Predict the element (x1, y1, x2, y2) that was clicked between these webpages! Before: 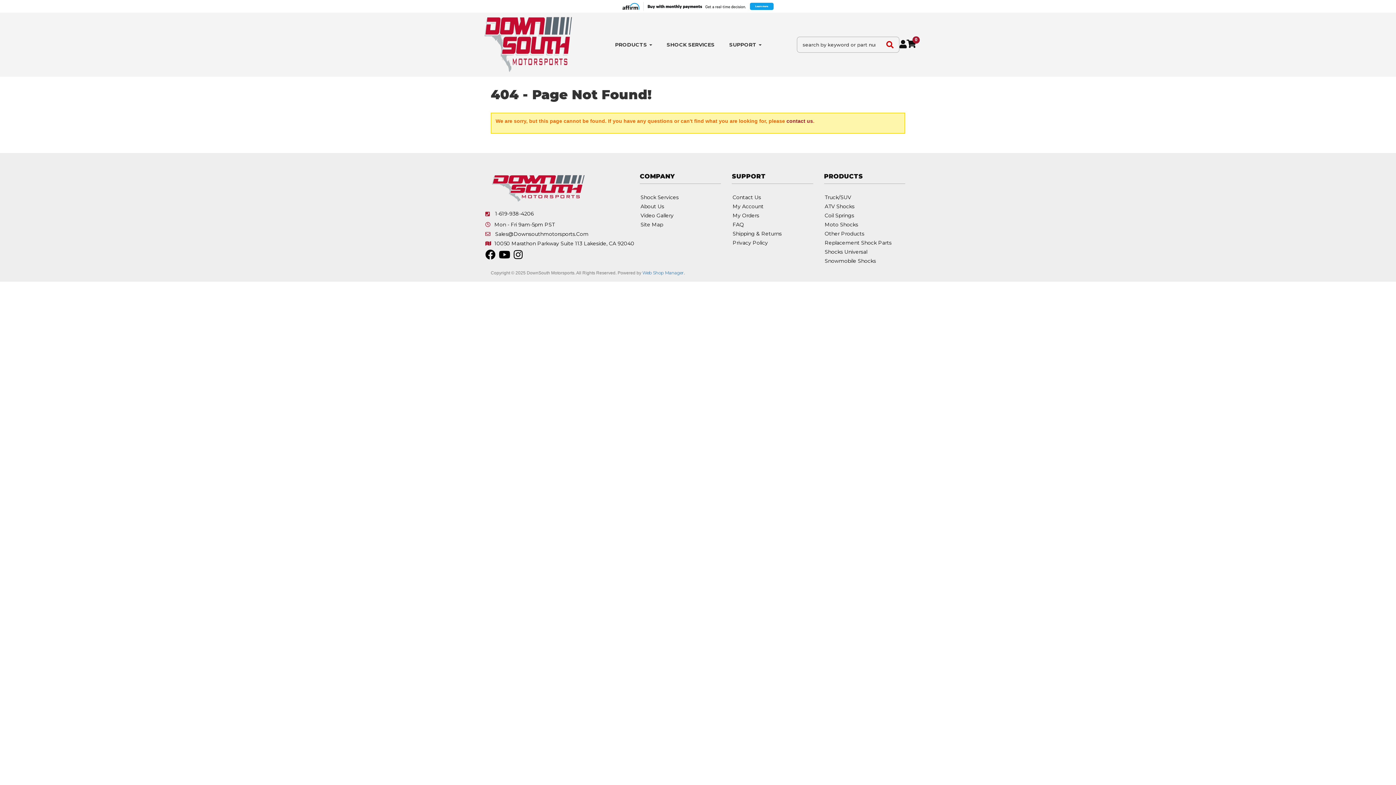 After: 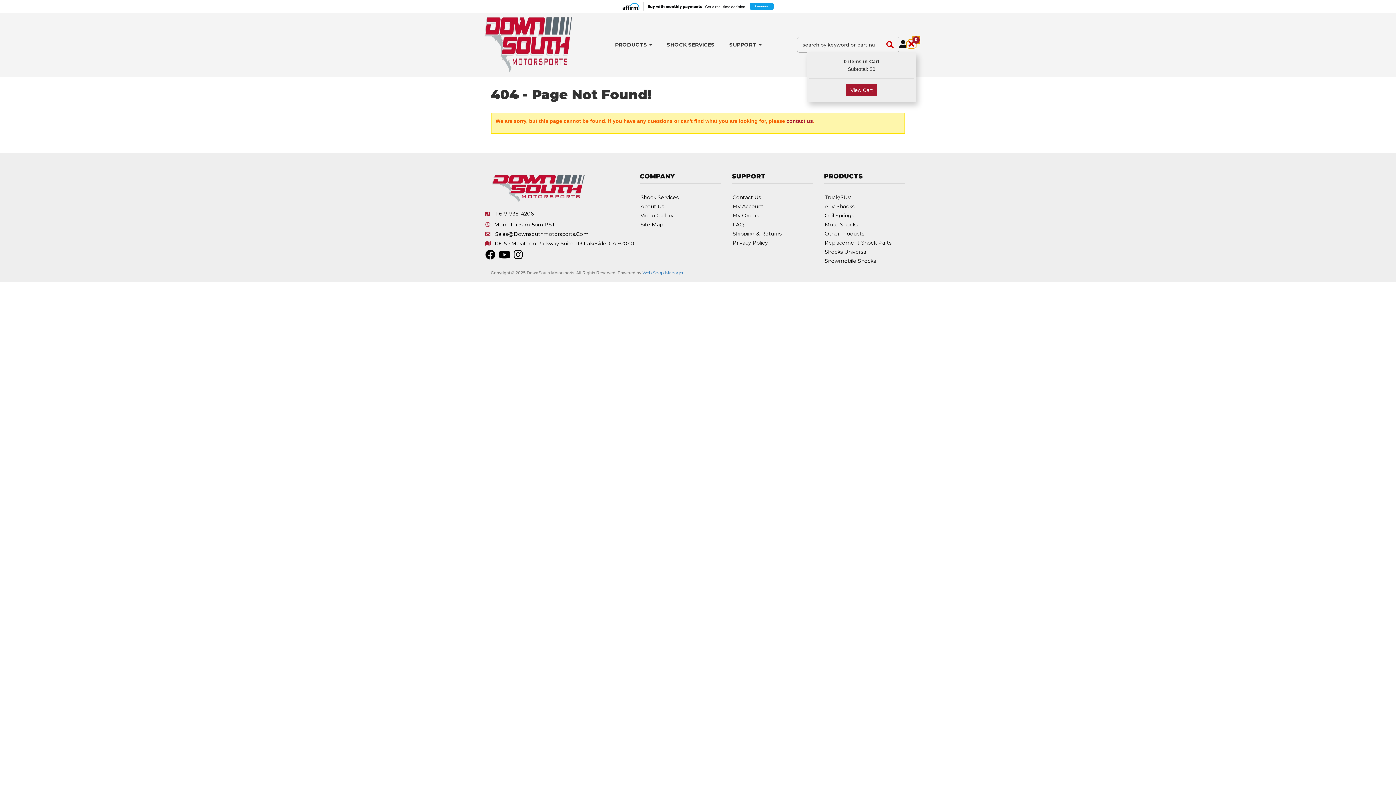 Action: label: 0 bbox: (906, 41, 916, 48)